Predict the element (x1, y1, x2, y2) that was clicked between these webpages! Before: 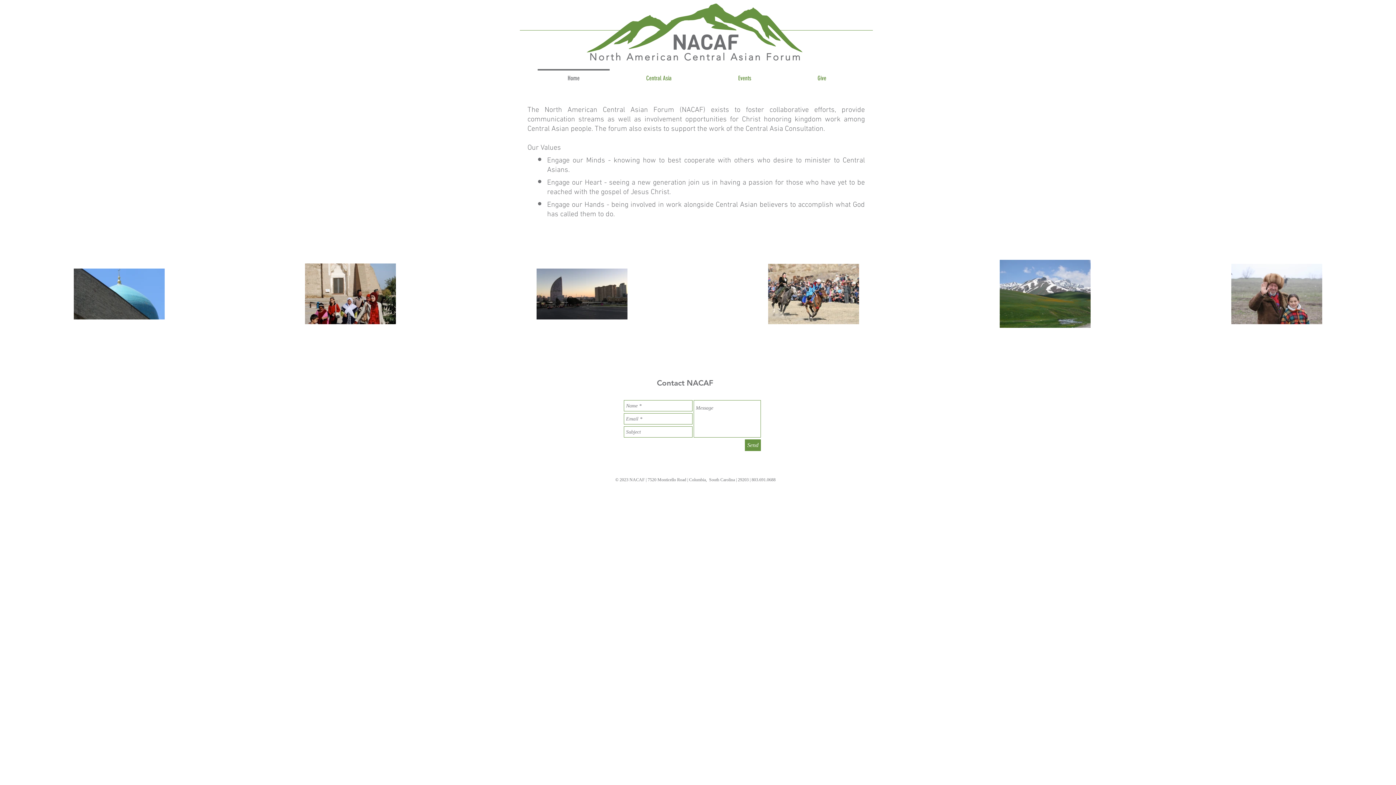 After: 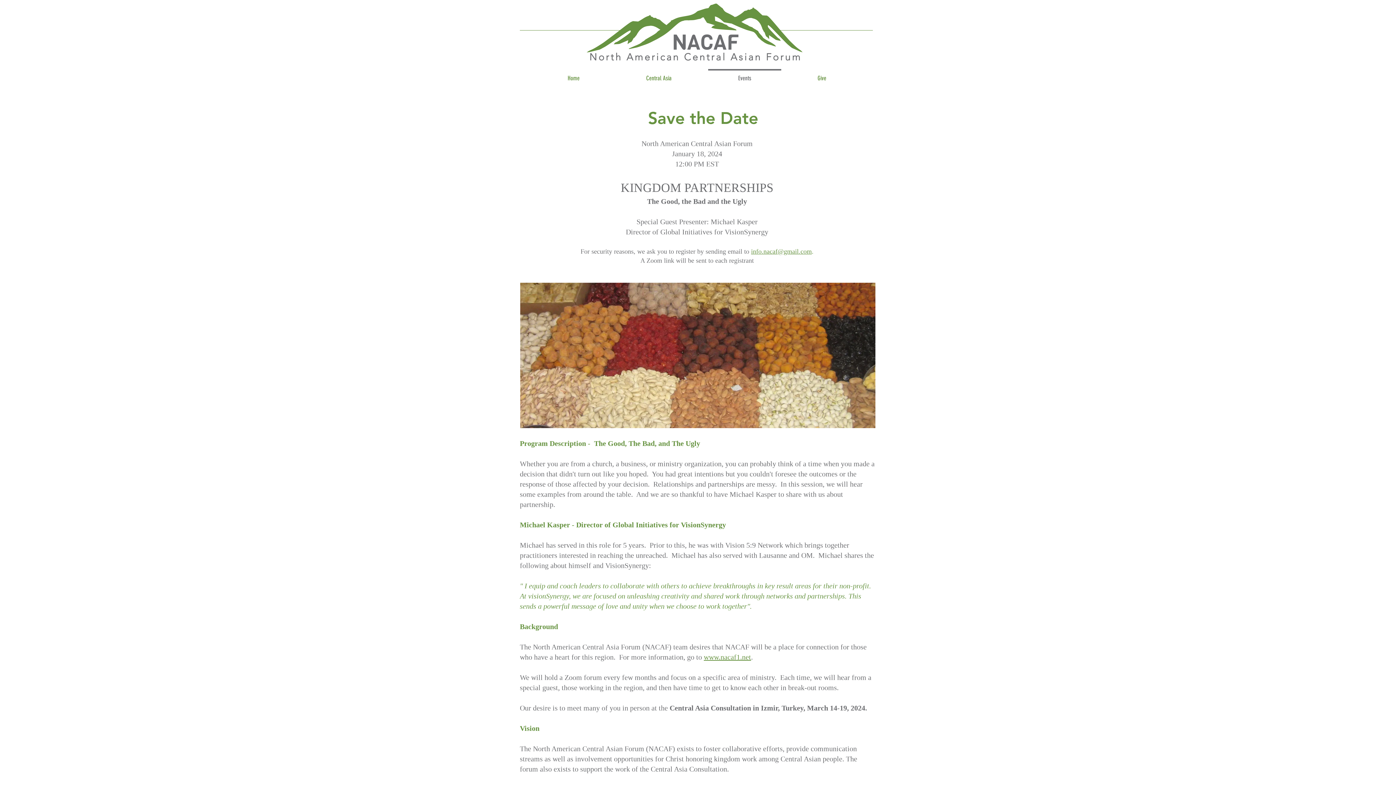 Action: bbox: (705, 69, 784, 80) label: Events